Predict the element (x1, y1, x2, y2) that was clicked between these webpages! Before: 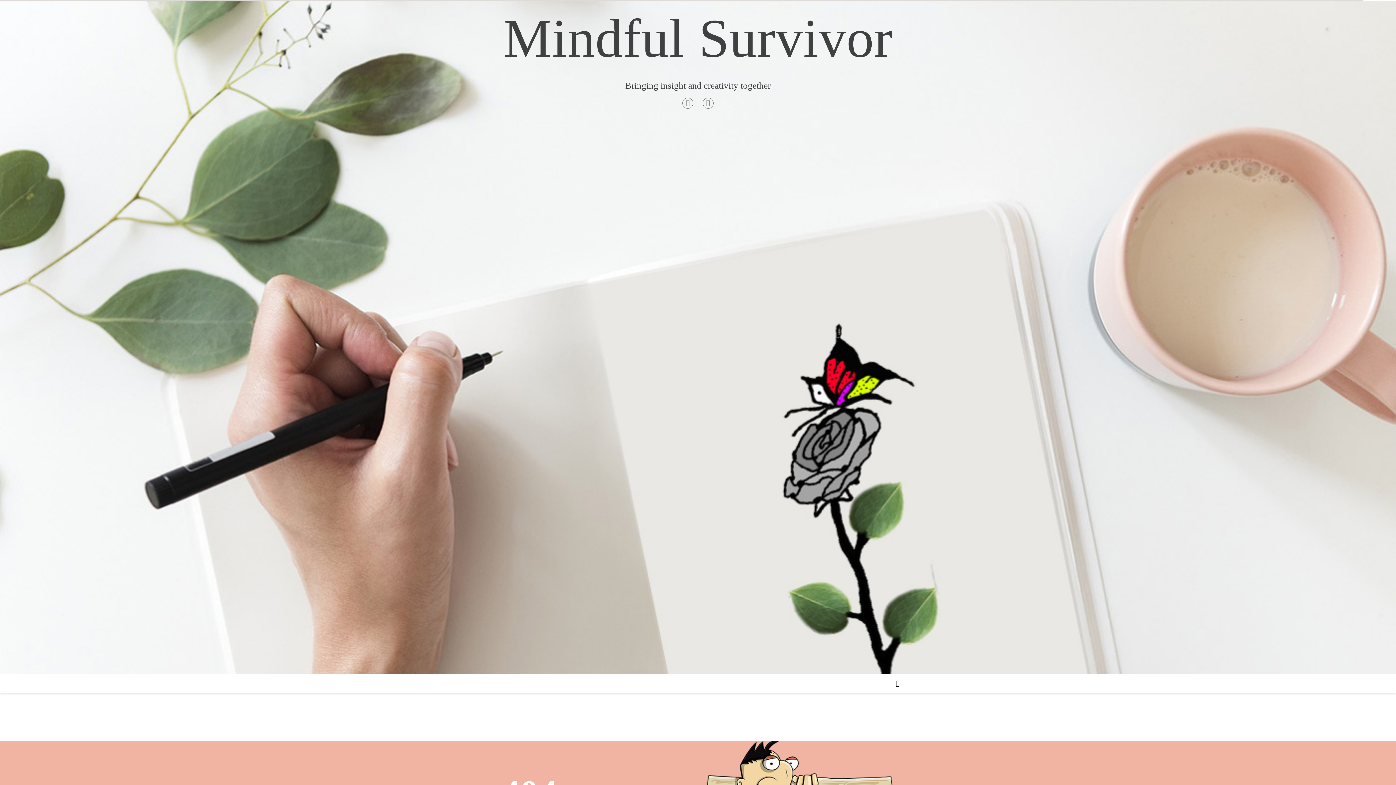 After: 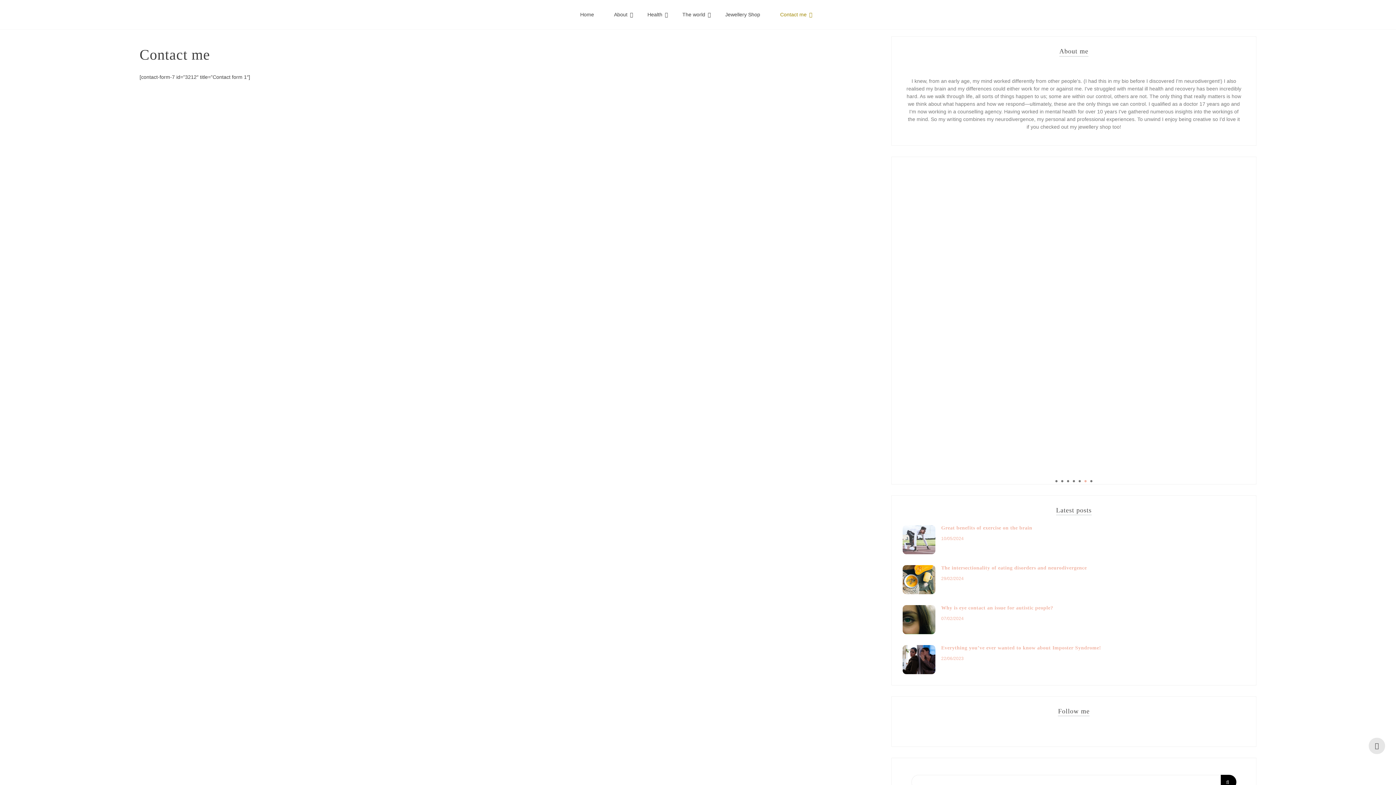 Action: bbox: (774, 711, 812, 740) label: Contact me